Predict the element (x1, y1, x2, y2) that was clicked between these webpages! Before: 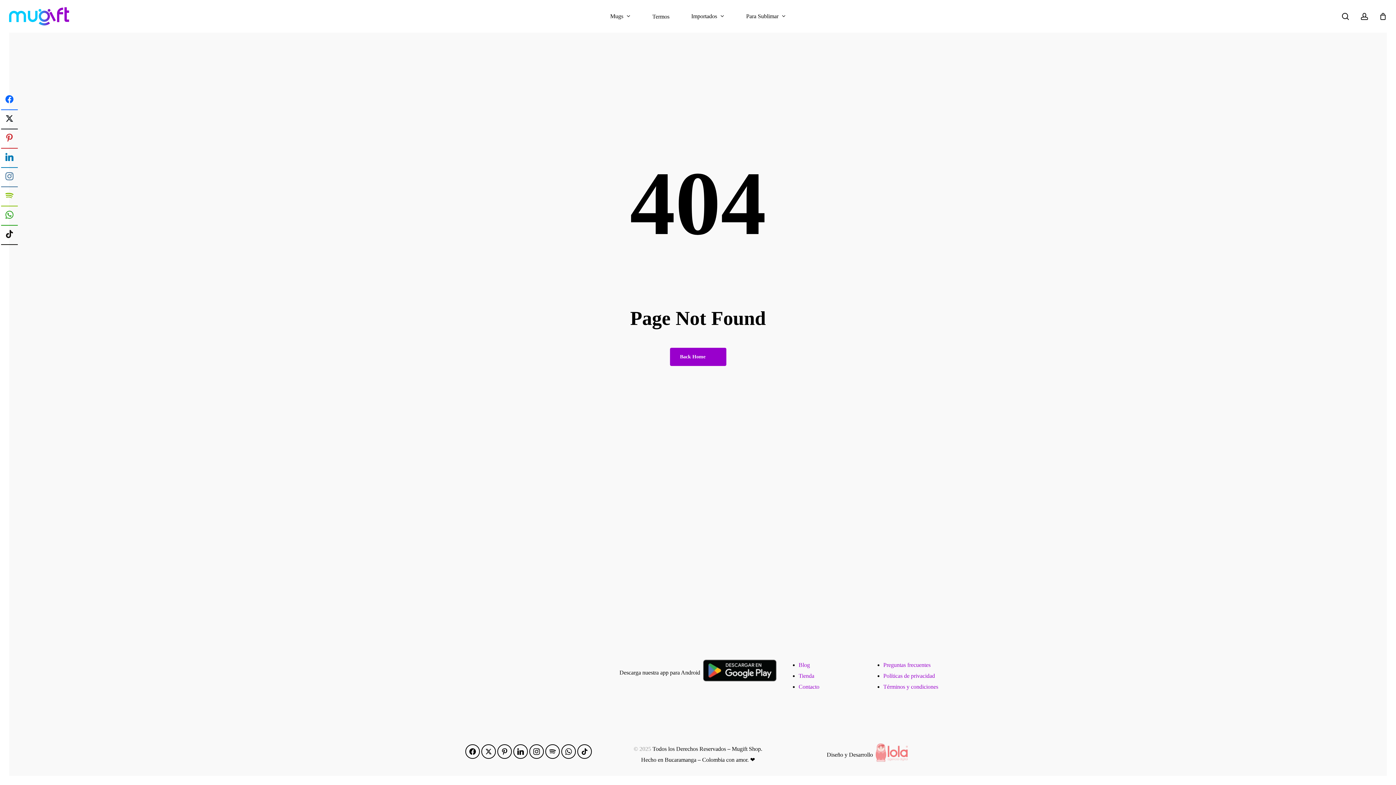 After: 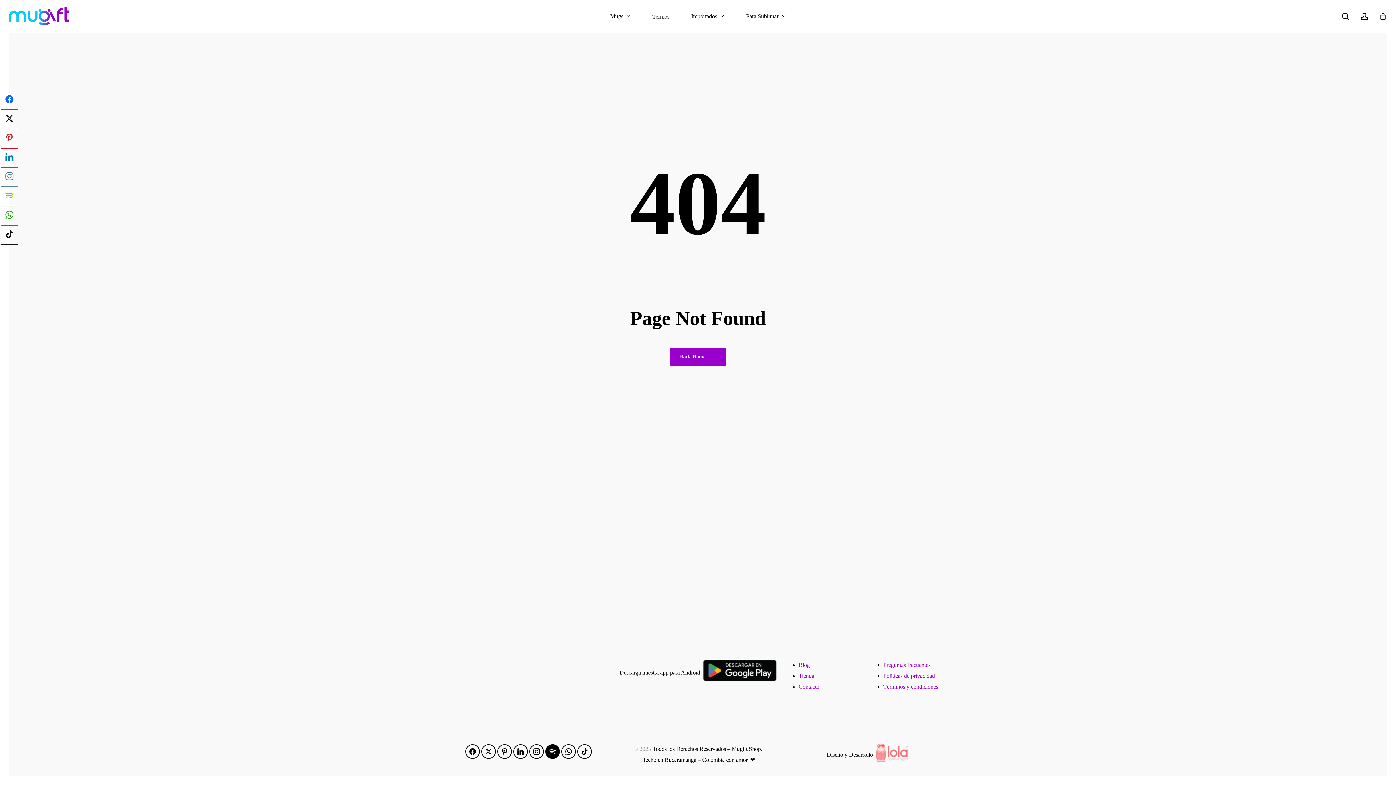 Action: bbox: (545, 744, 560, 759)